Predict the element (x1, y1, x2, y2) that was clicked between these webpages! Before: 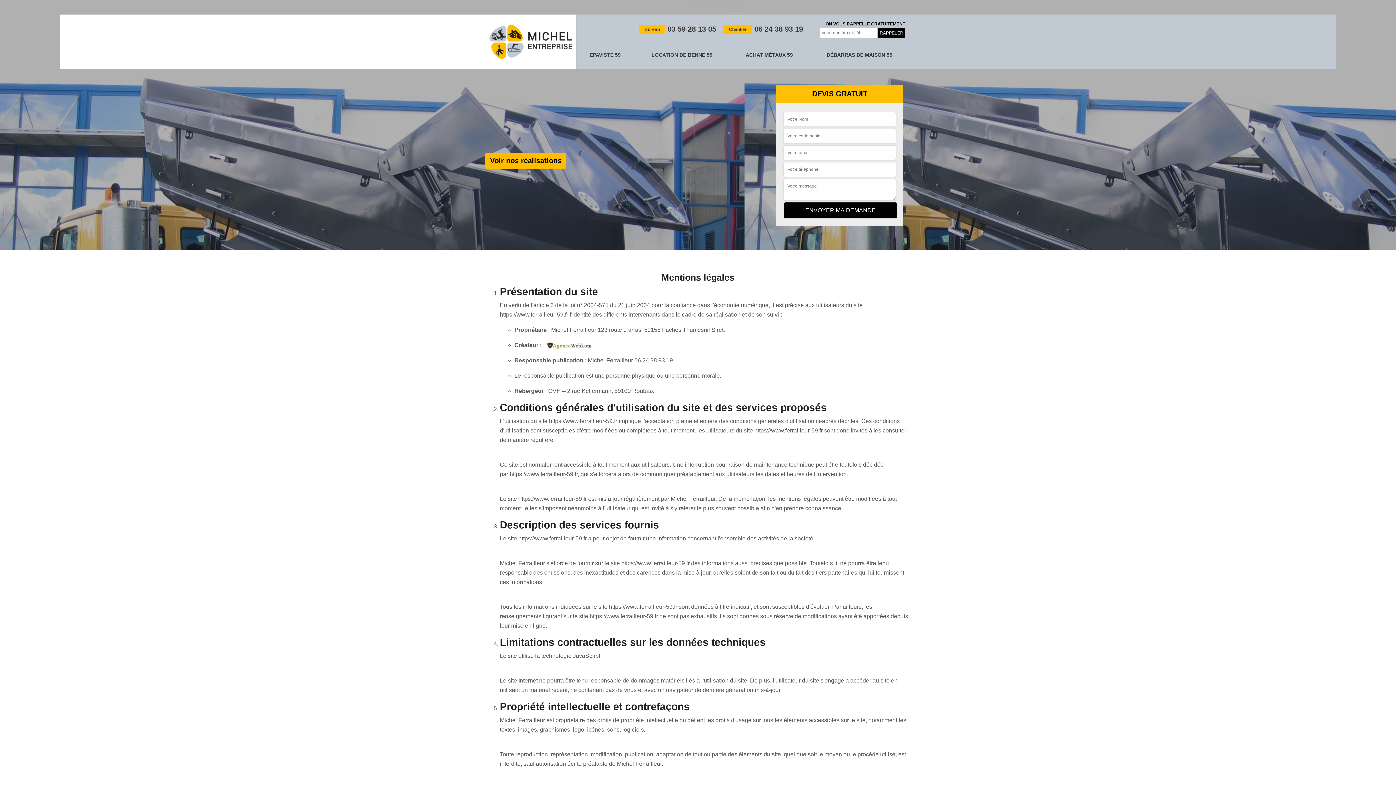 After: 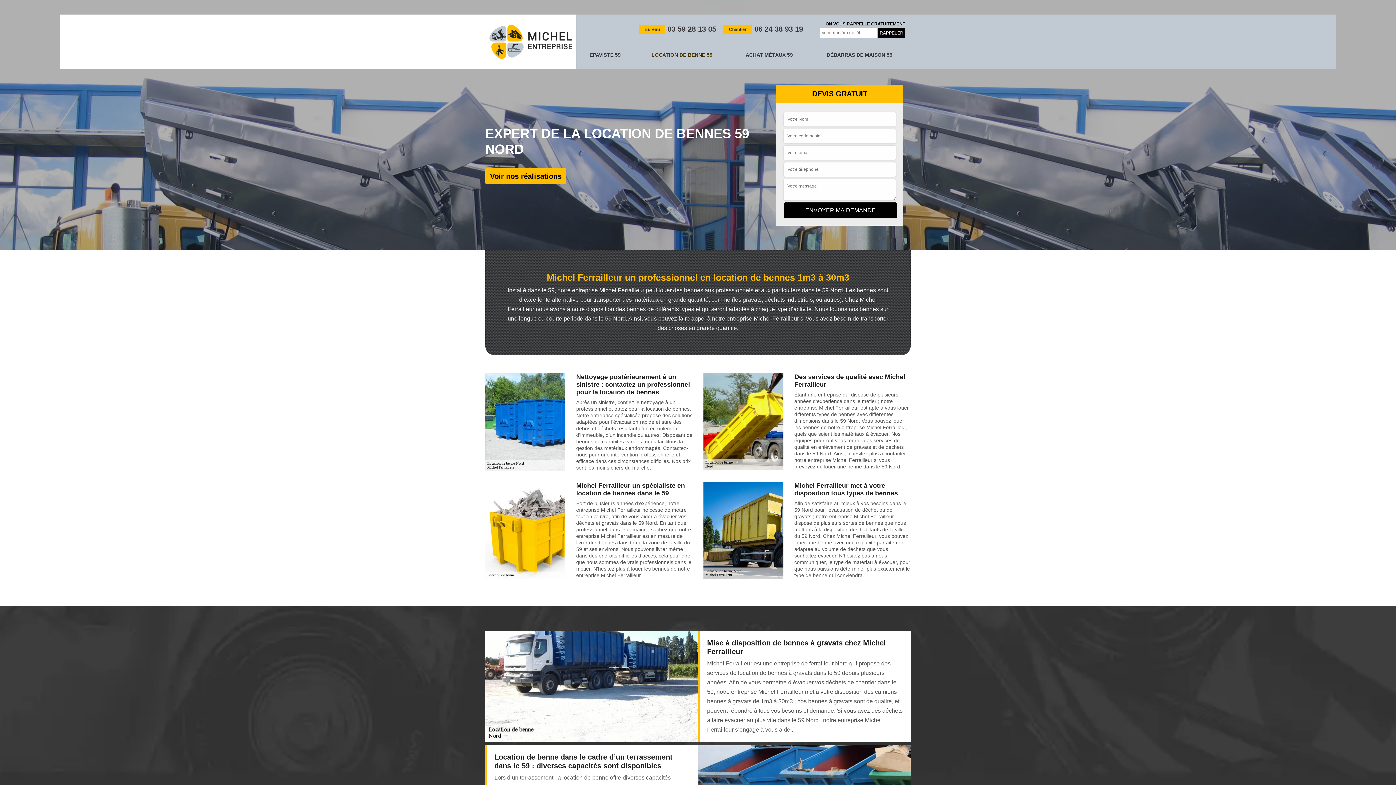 Action: bbox: (634, 40, 730, 69) label: LOCATION DE BENNE 59